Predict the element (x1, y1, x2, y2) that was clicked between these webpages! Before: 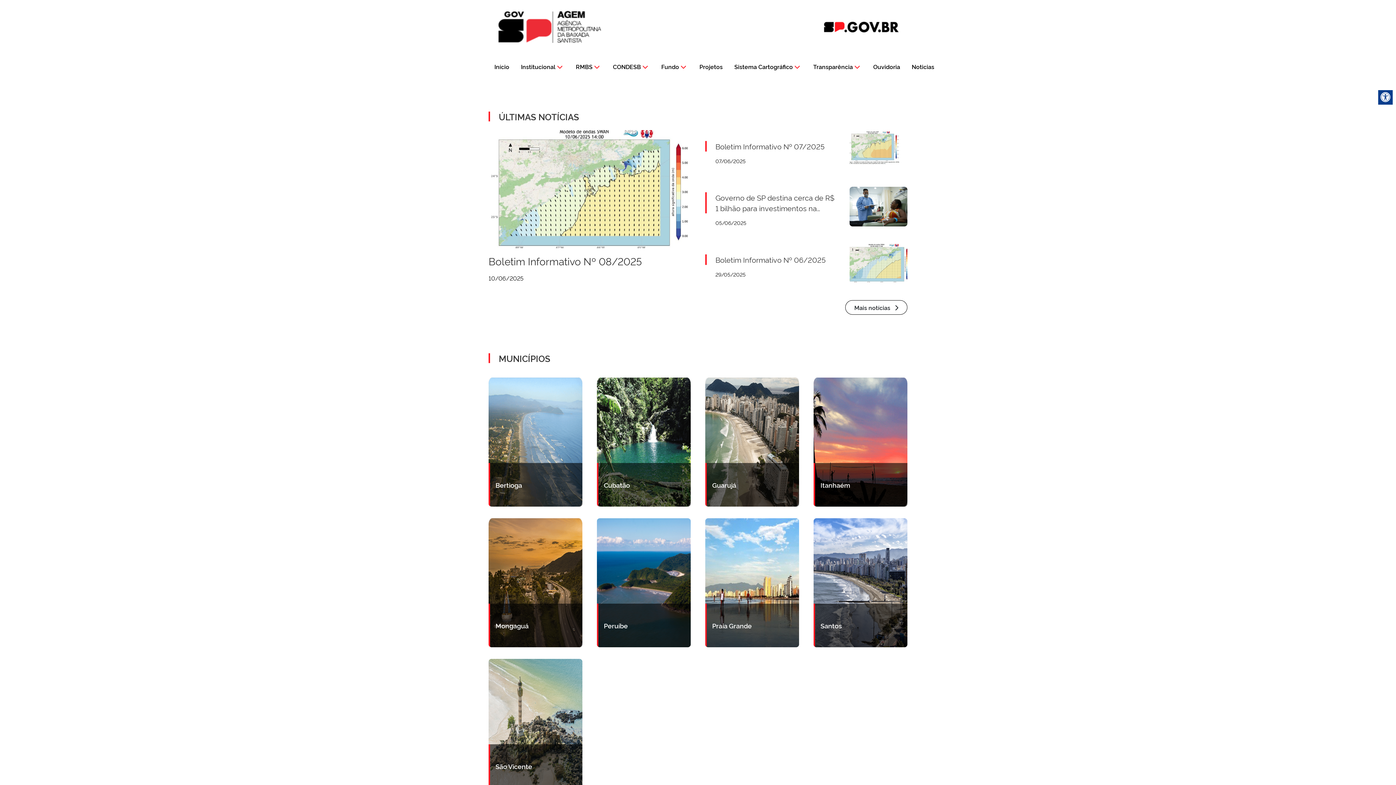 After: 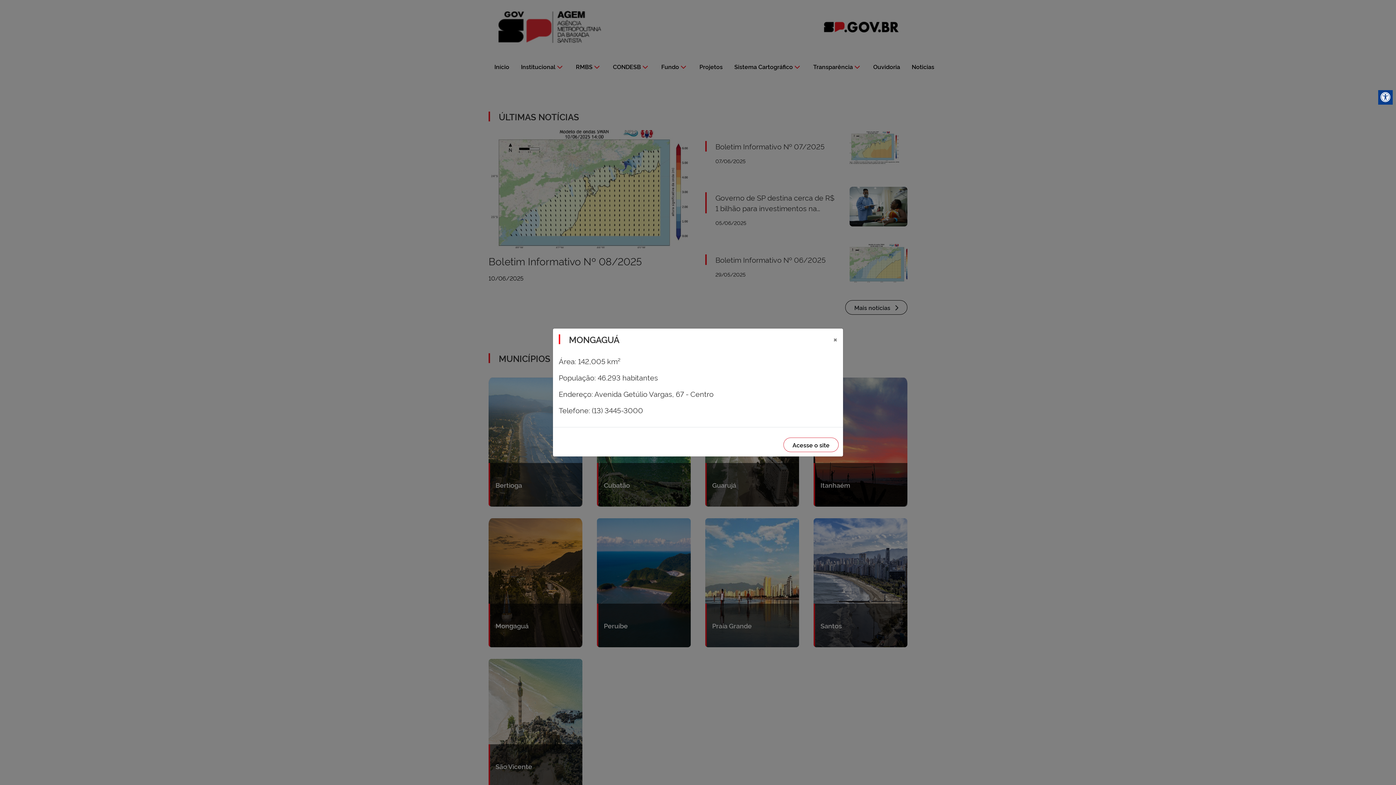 Action: label: Mongaguá bbox: (488, 577, 582, 584)